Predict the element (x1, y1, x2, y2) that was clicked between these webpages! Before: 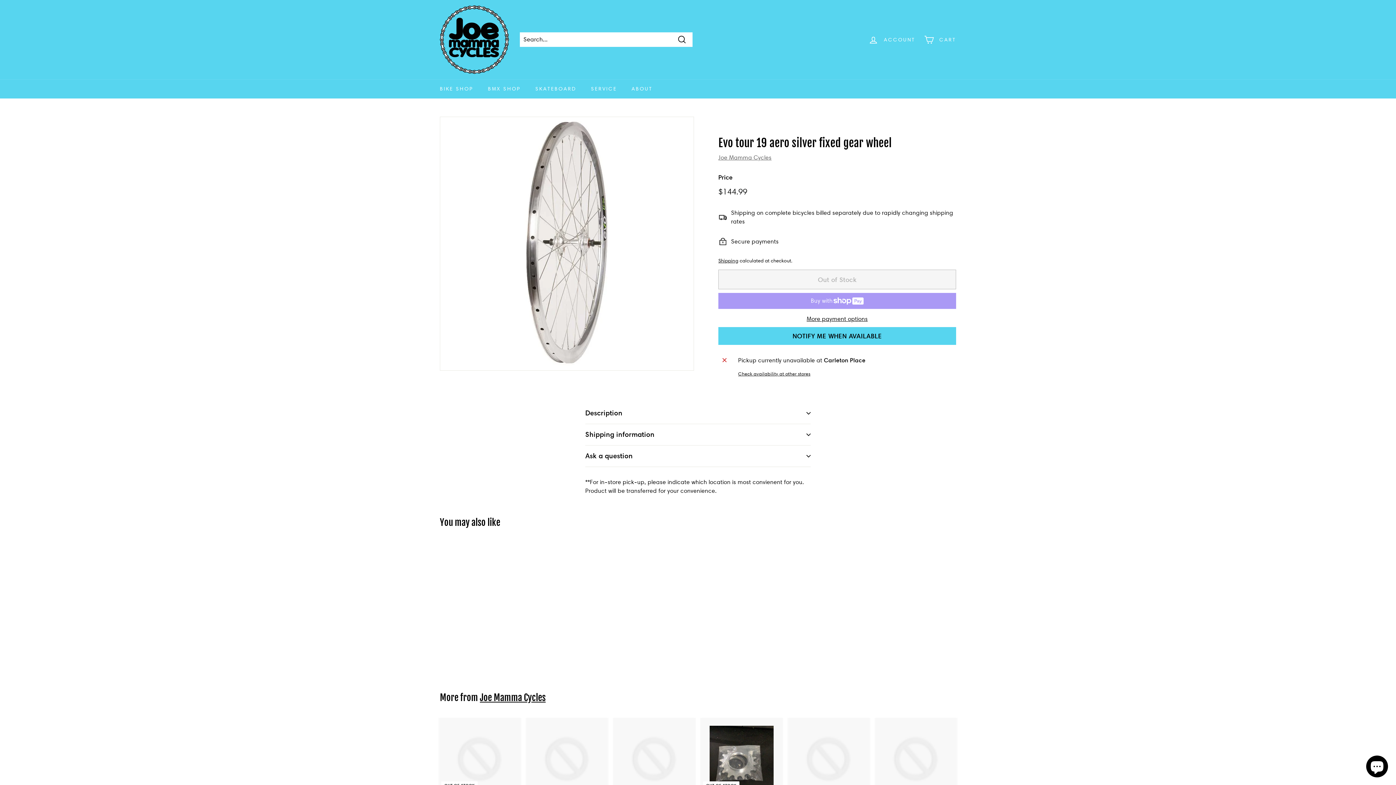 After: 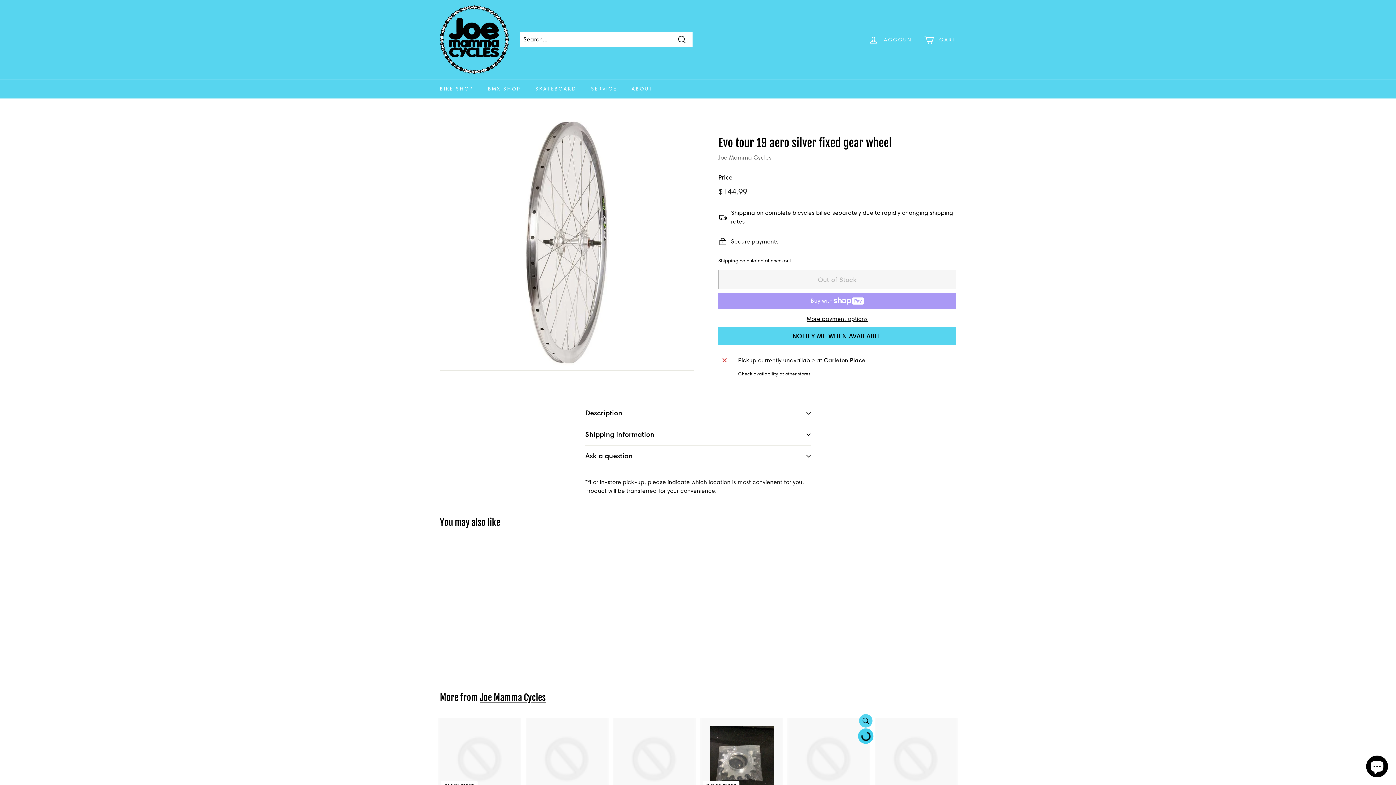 Action: bbox: (859, 731, 872, 745) label: Add to cart